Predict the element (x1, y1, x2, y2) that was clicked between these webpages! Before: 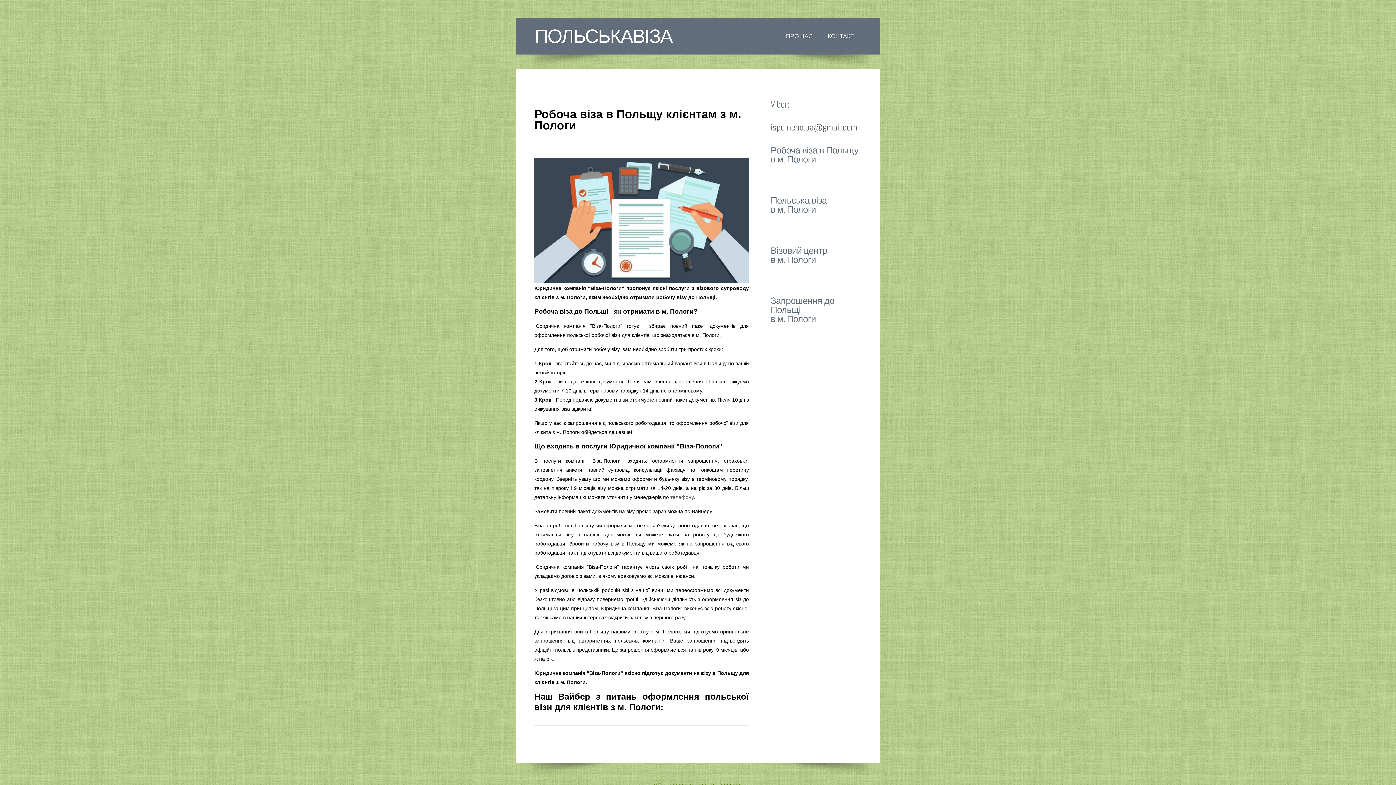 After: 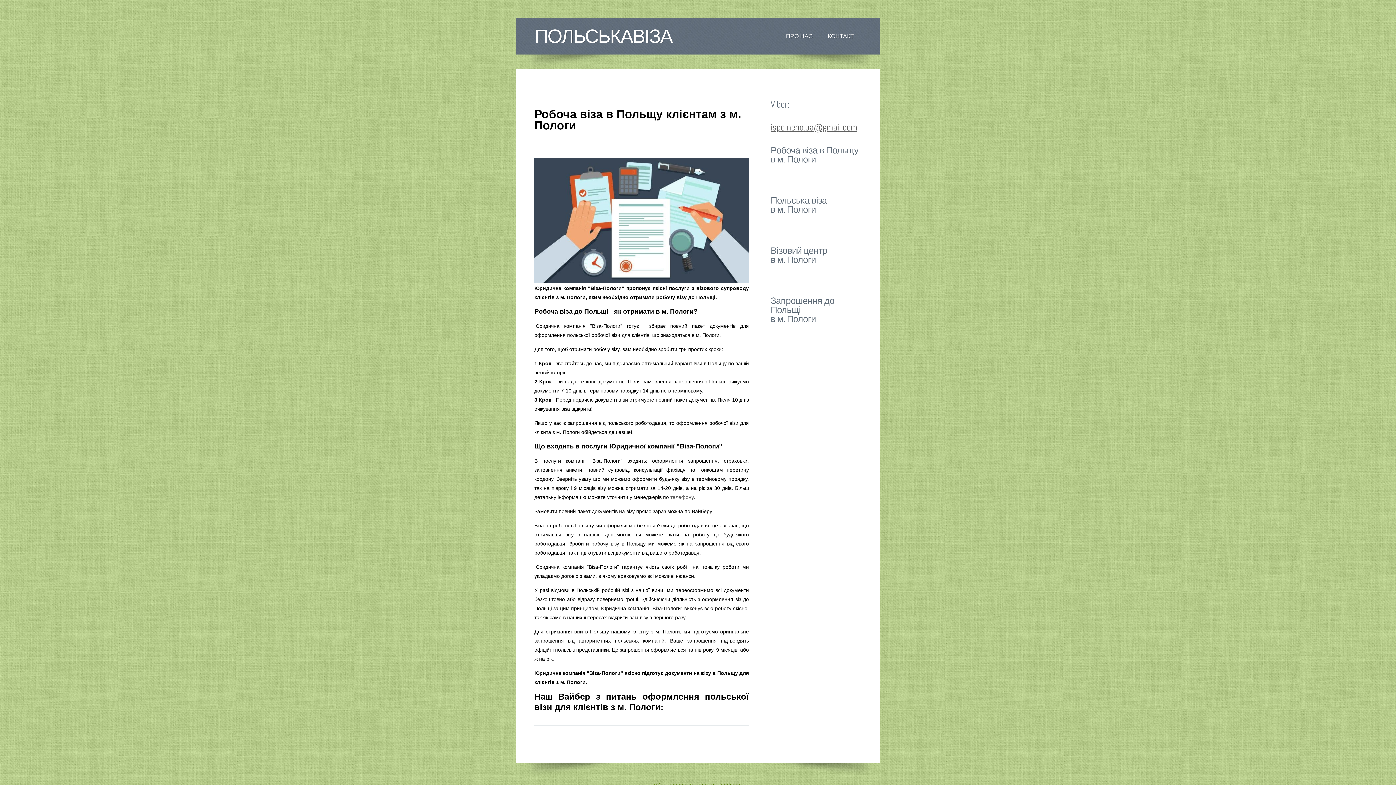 Action: label: ispolneno.ua@gmail.com bbox: (770, 121, 857, 133)